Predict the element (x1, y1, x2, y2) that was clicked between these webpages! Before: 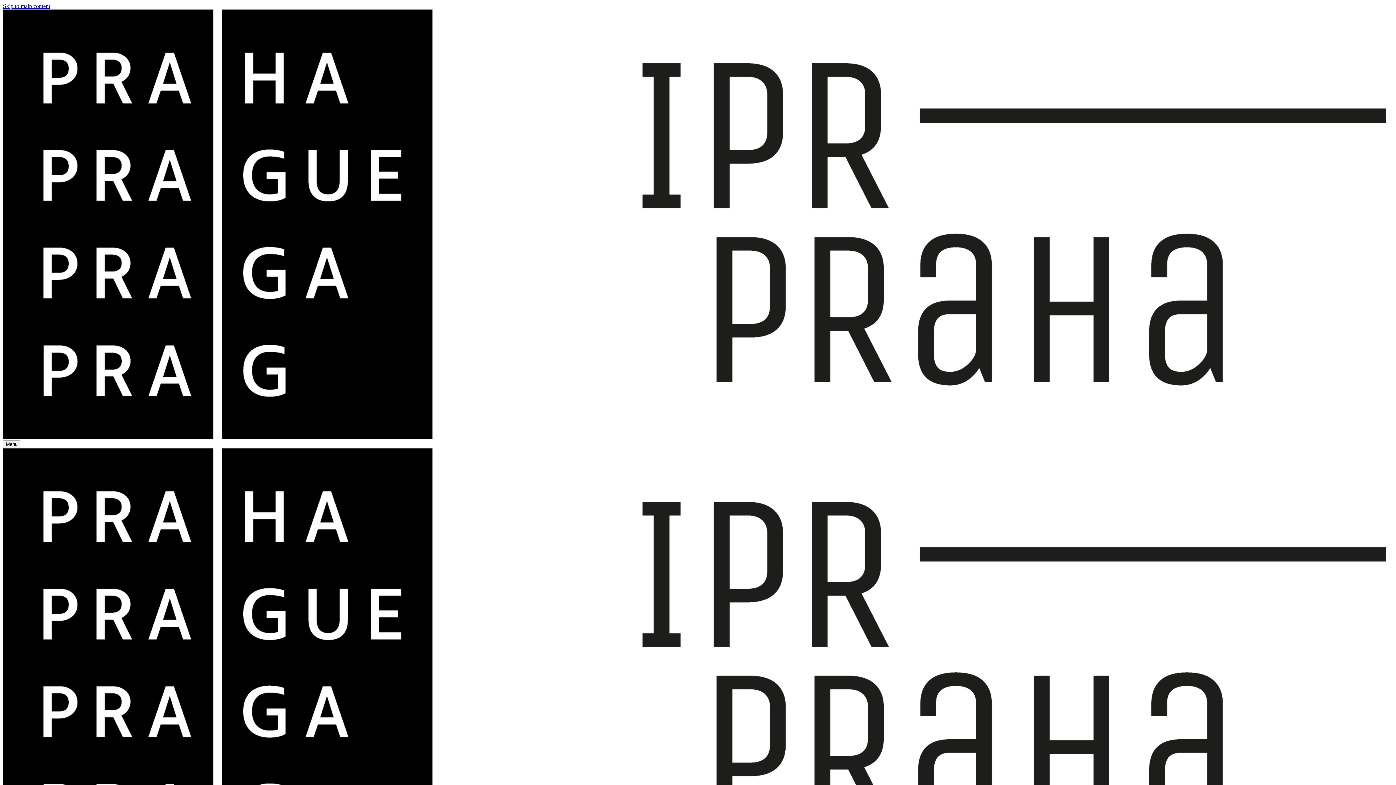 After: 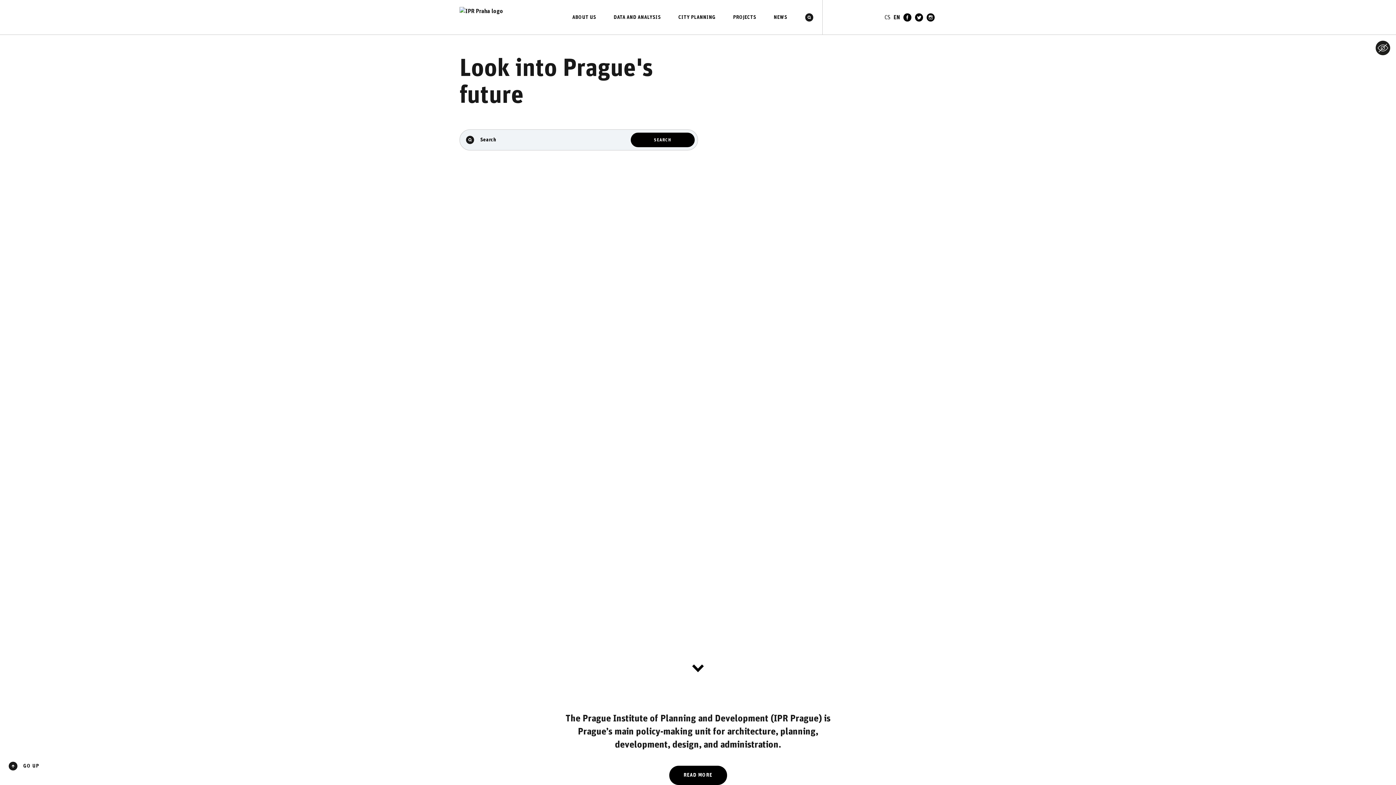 Action: bbox: (2, 434, 1386, 440) label:  